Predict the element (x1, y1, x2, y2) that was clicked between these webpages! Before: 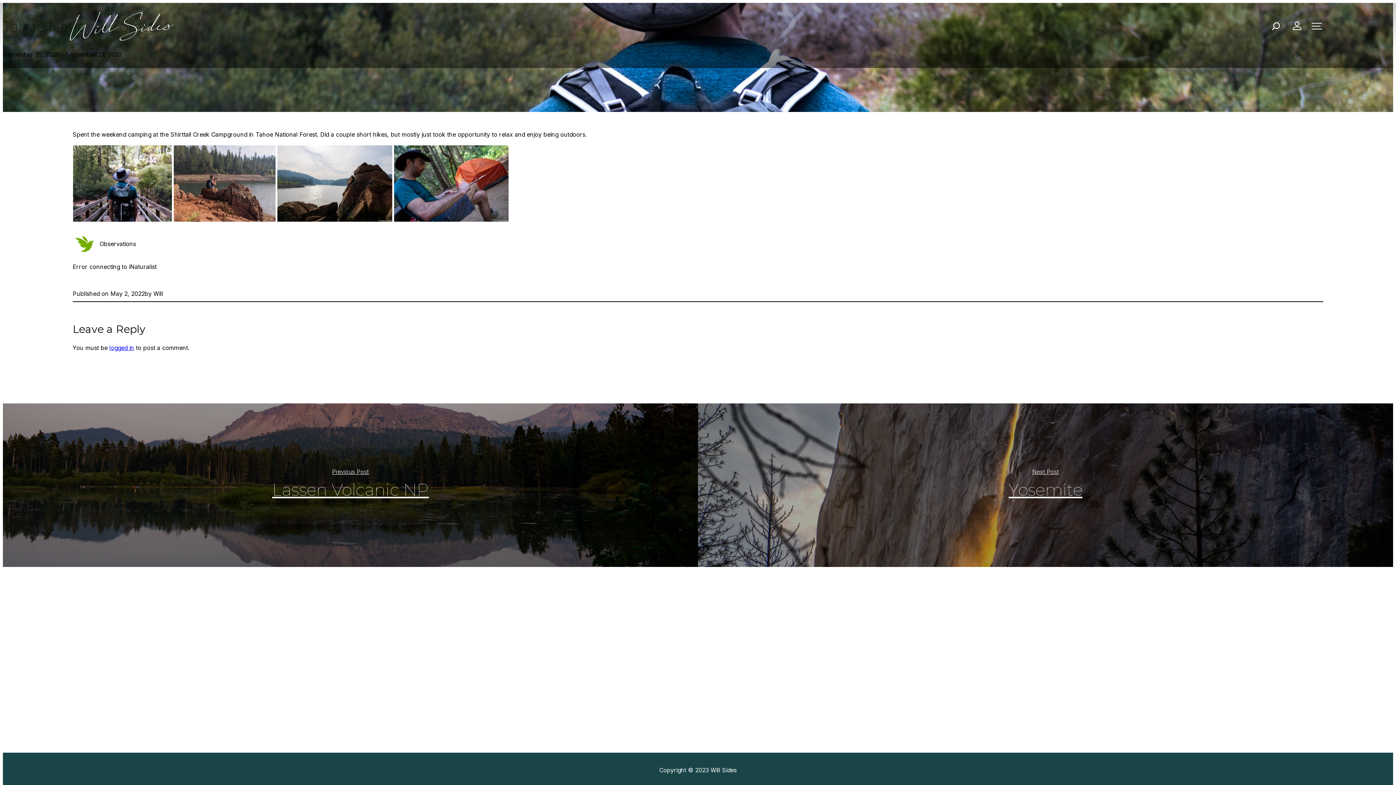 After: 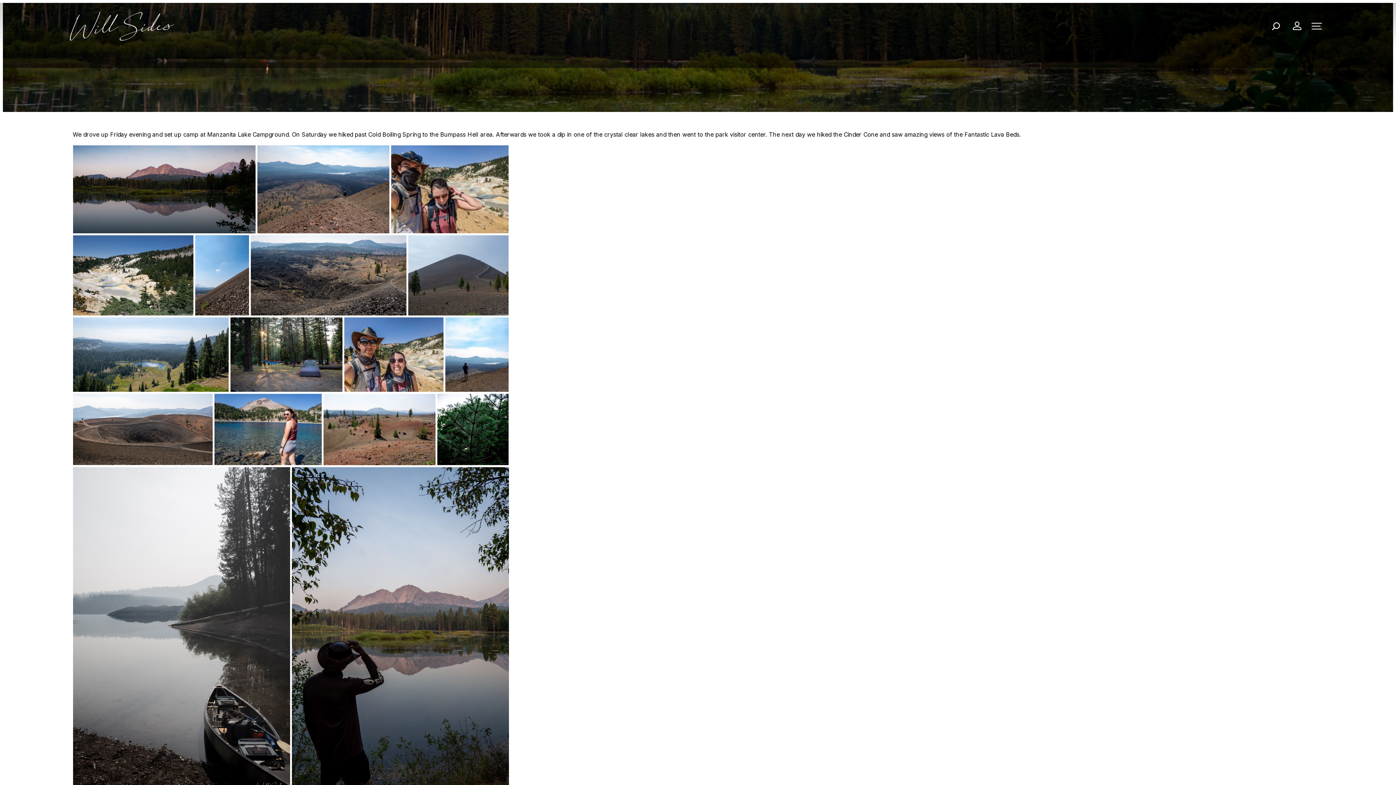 Action: label: Previous Post
Lassen Volcanic NP bbox: (2, 403, 698, 567)